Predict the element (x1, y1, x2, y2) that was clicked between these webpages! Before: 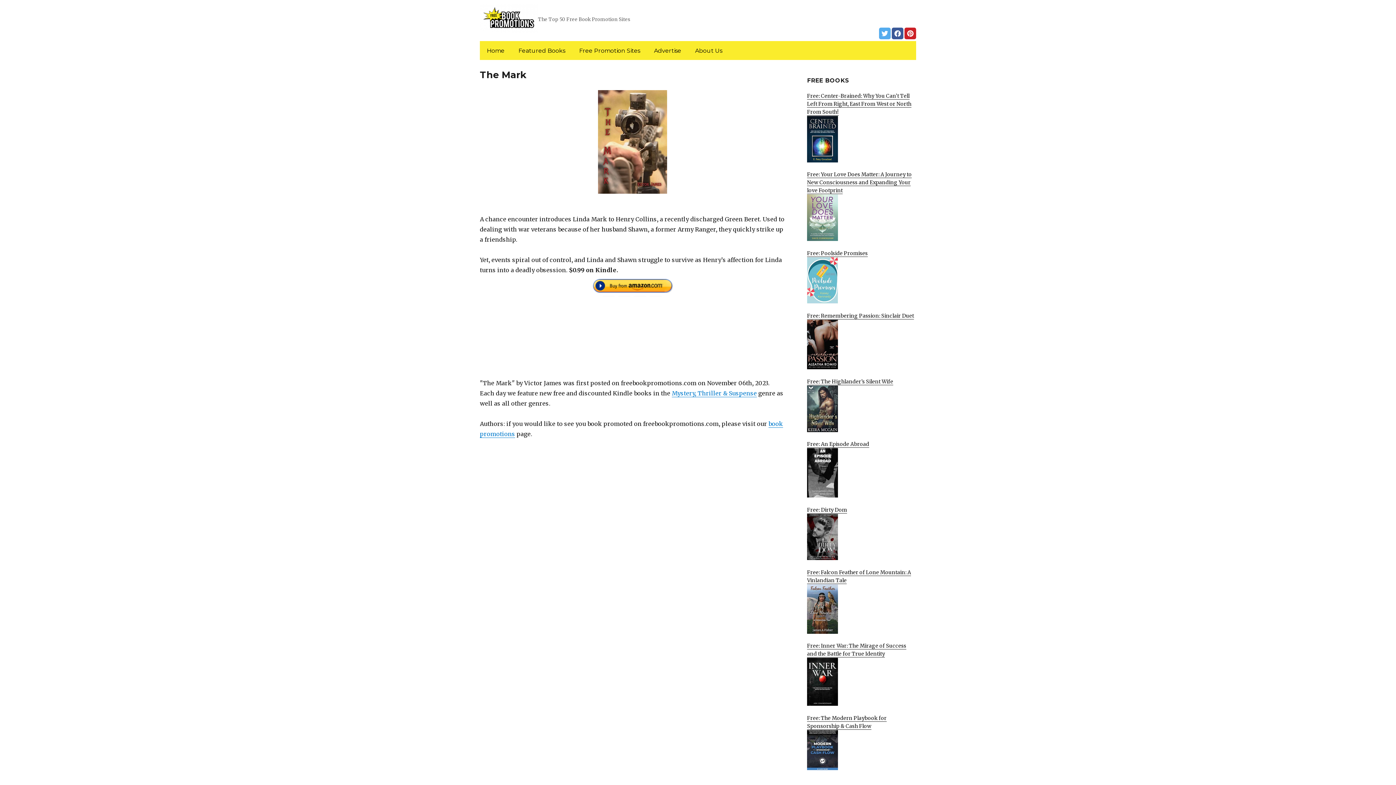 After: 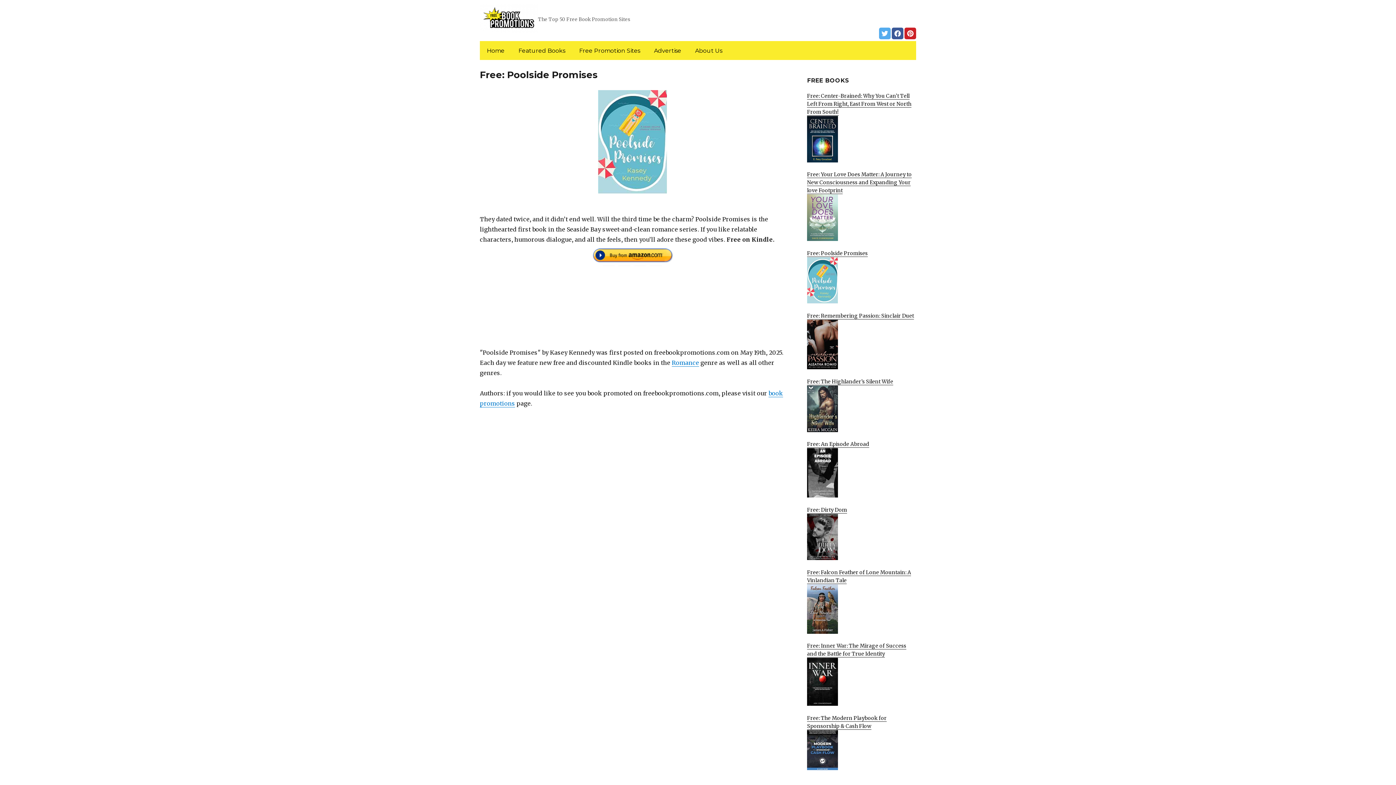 Action: label: Free: Poolside Promises
 bbox: (807, 250, 916, 303)